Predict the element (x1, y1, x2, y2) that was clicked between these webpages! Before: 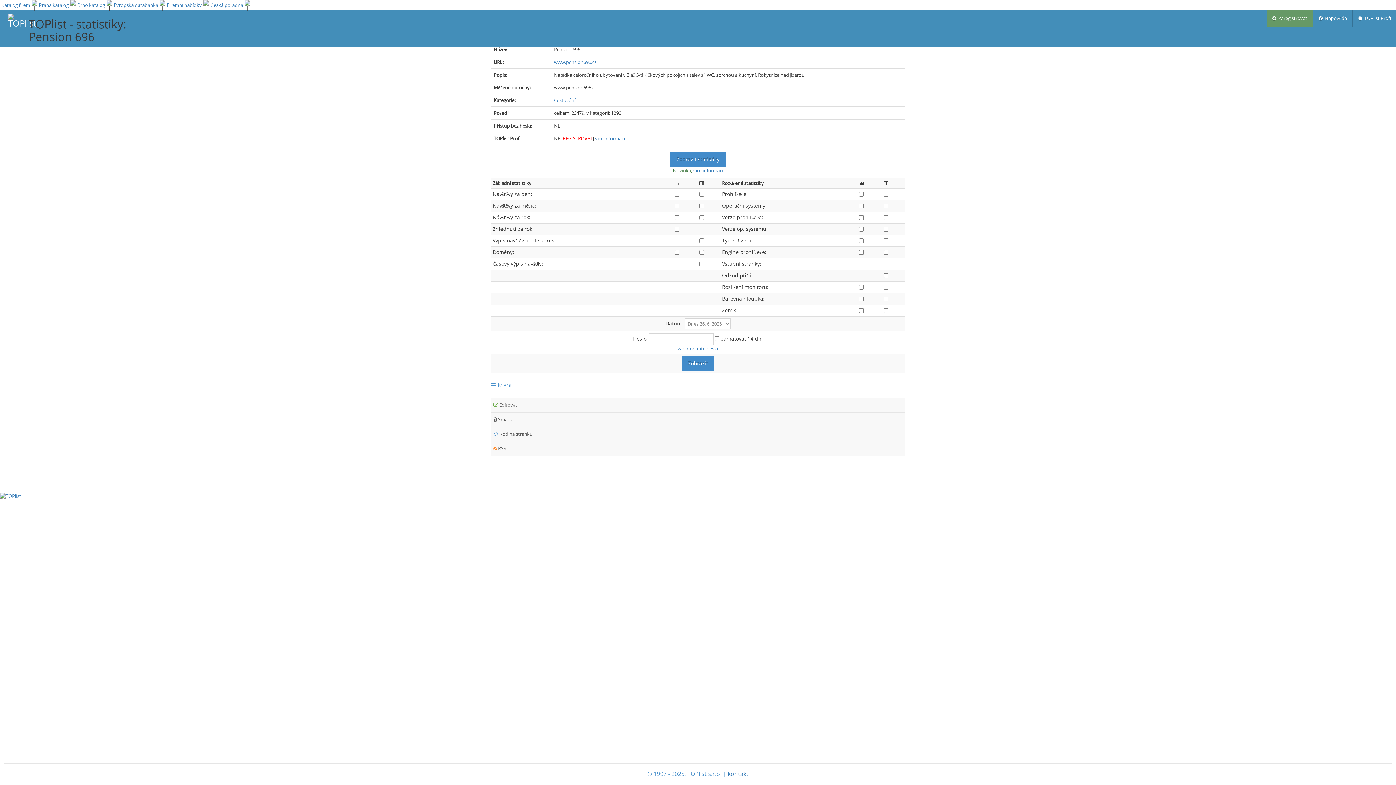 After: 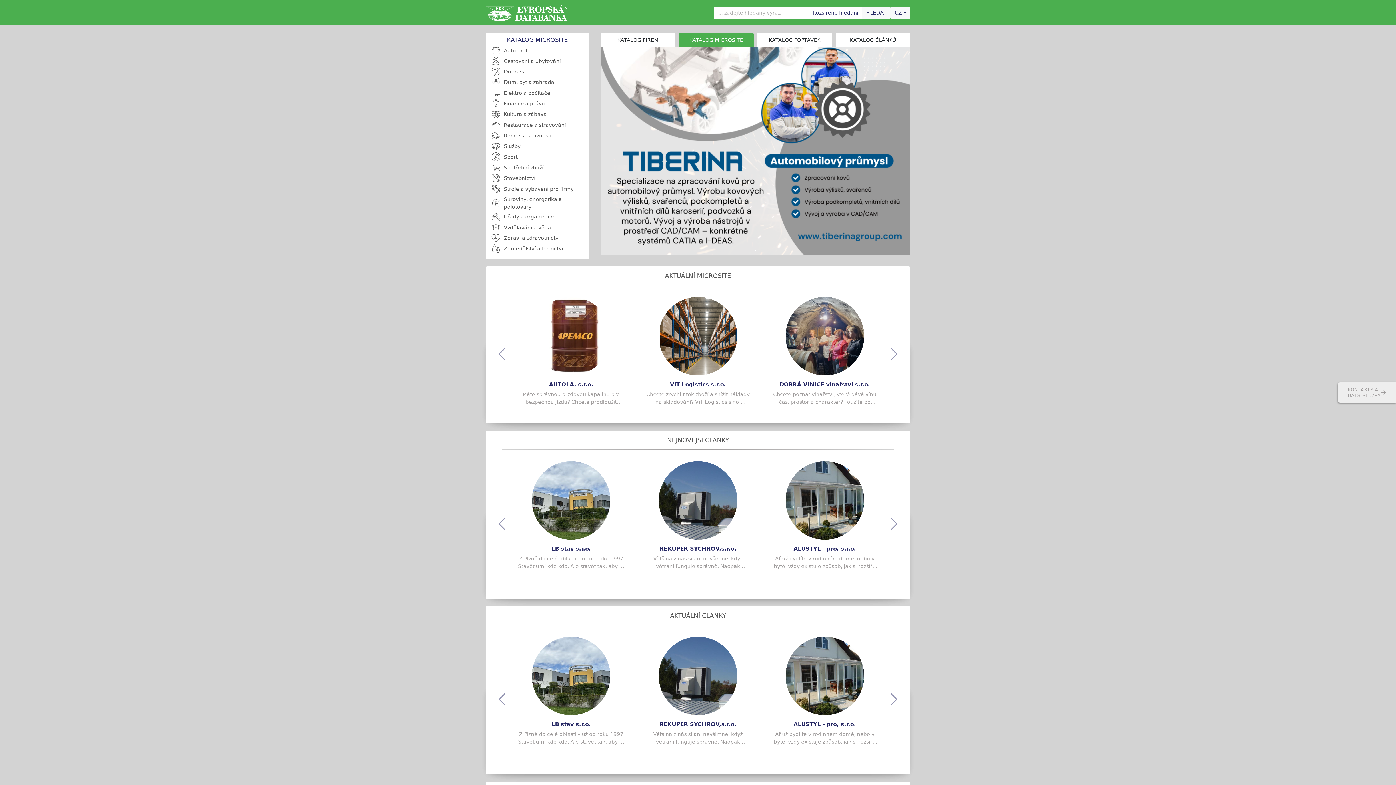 Action: bbox: (166, 1, 201, 8) label: Firemní nabídky